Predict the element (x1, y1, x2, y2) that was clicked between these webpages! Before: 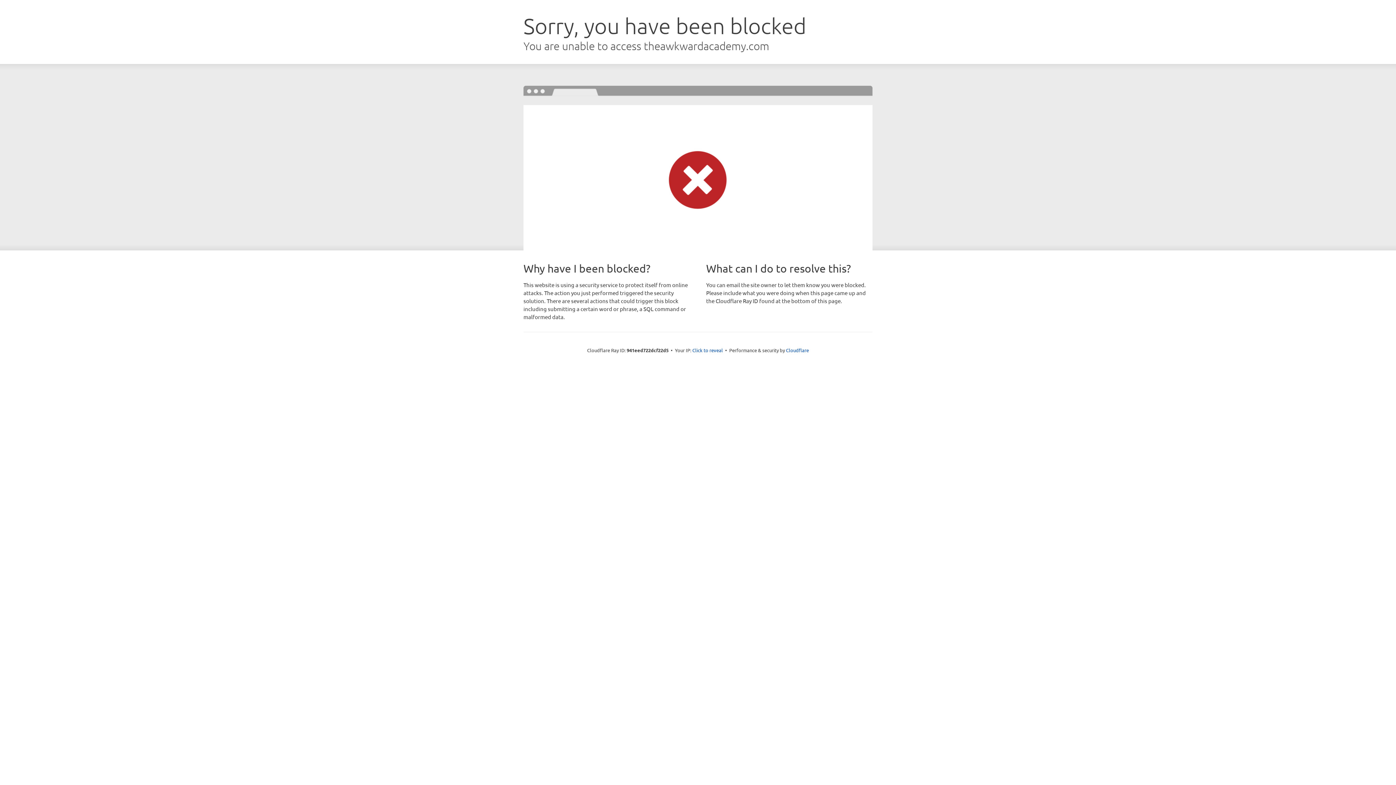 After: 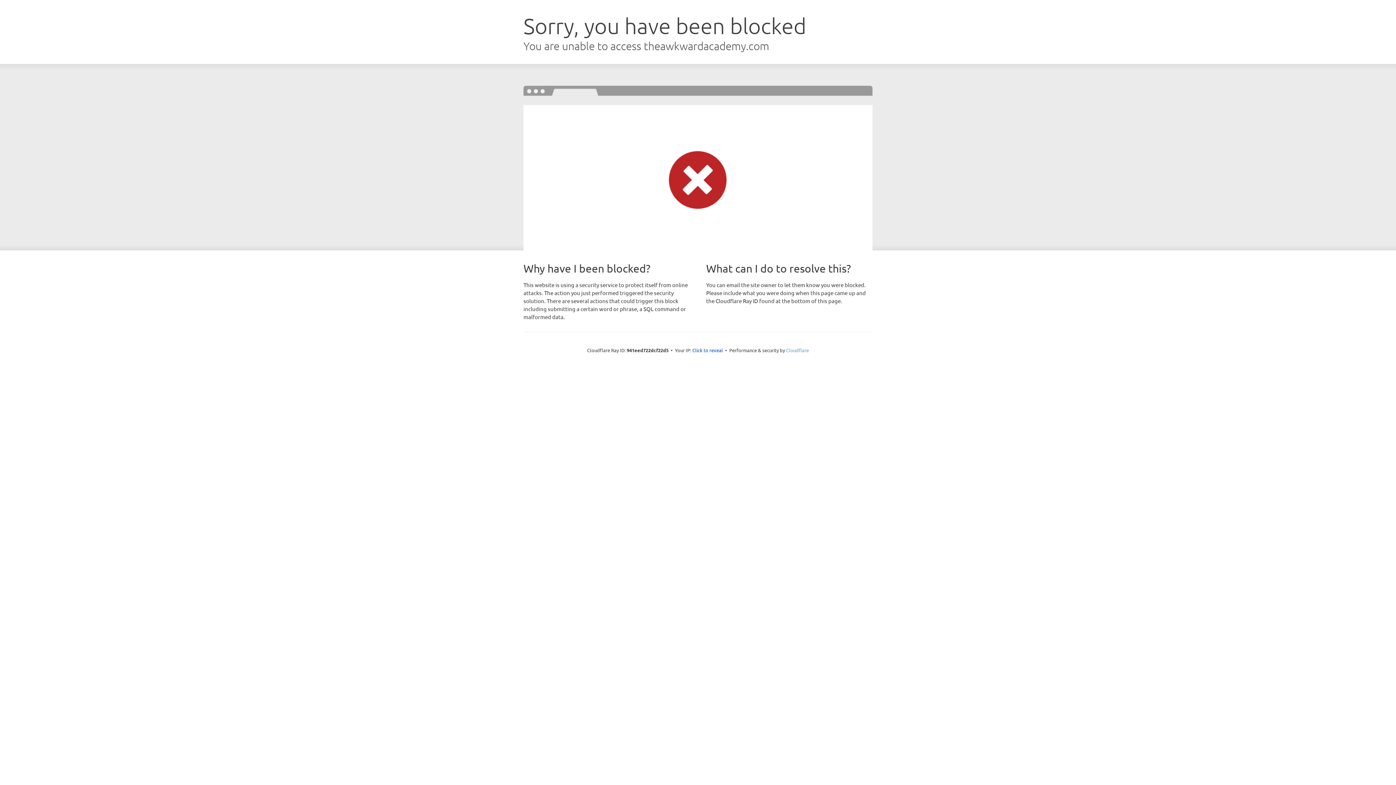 Action: bbox: (786, 347, 809, 353) label: Cloudflare